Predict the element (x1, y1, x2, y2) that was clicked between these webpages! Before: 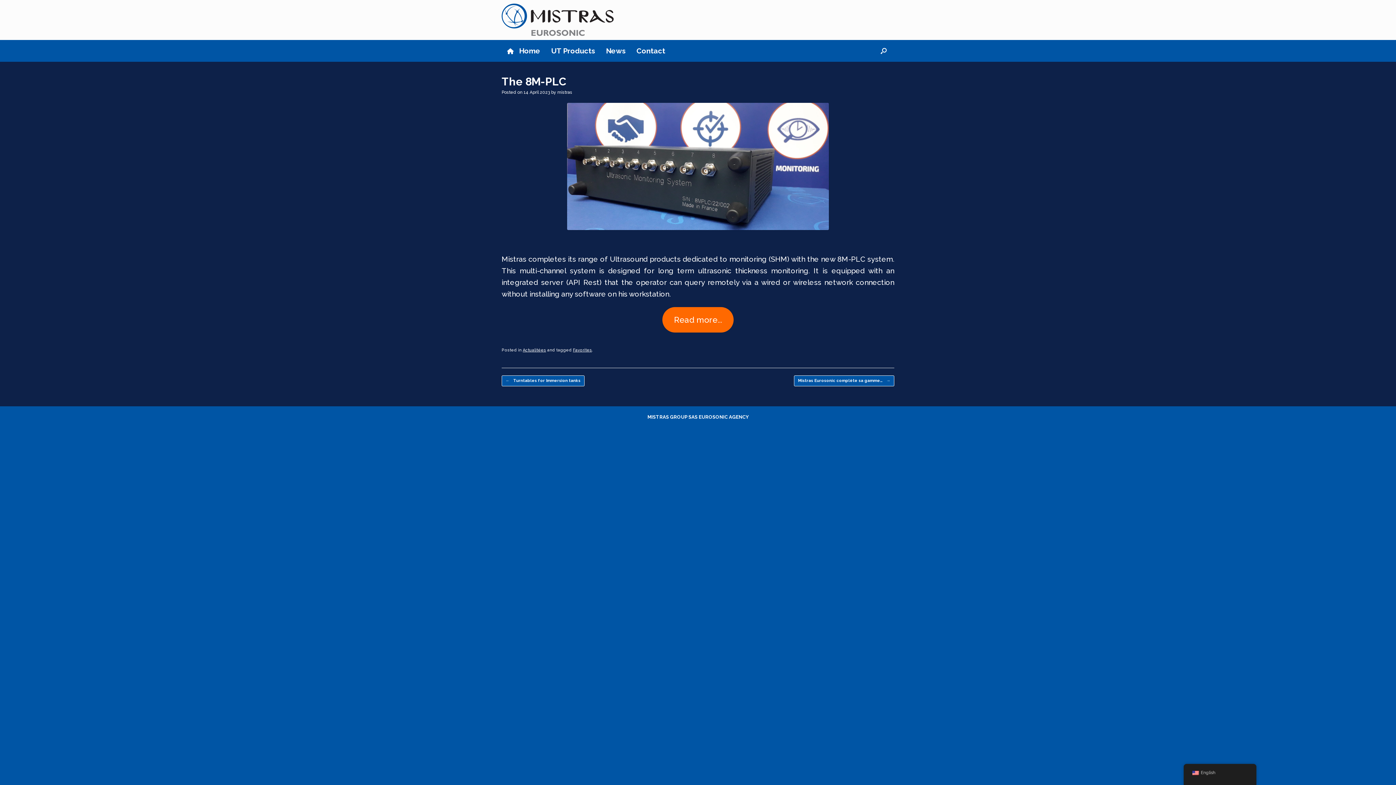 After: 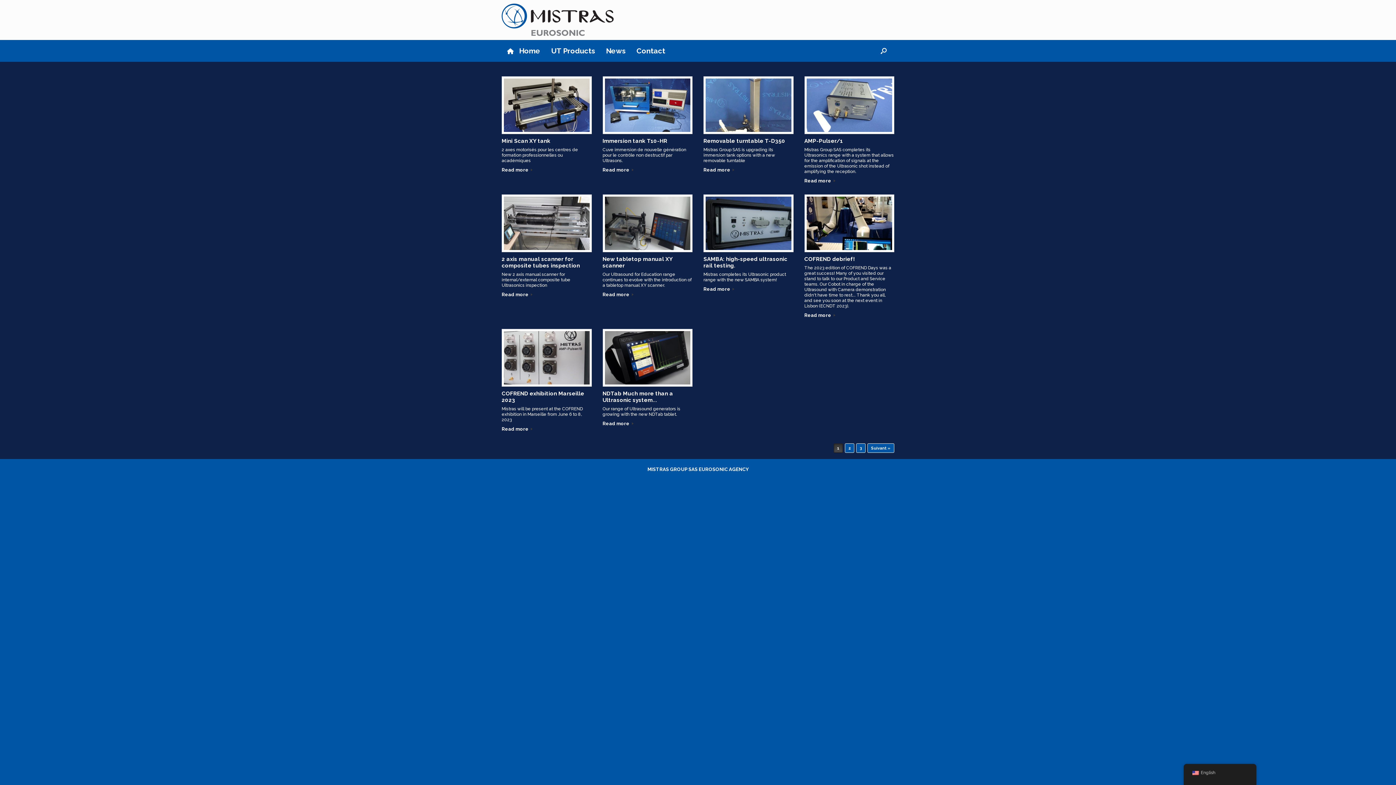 Action: bbox: (522, 348, 546, 352) label: Actualitées